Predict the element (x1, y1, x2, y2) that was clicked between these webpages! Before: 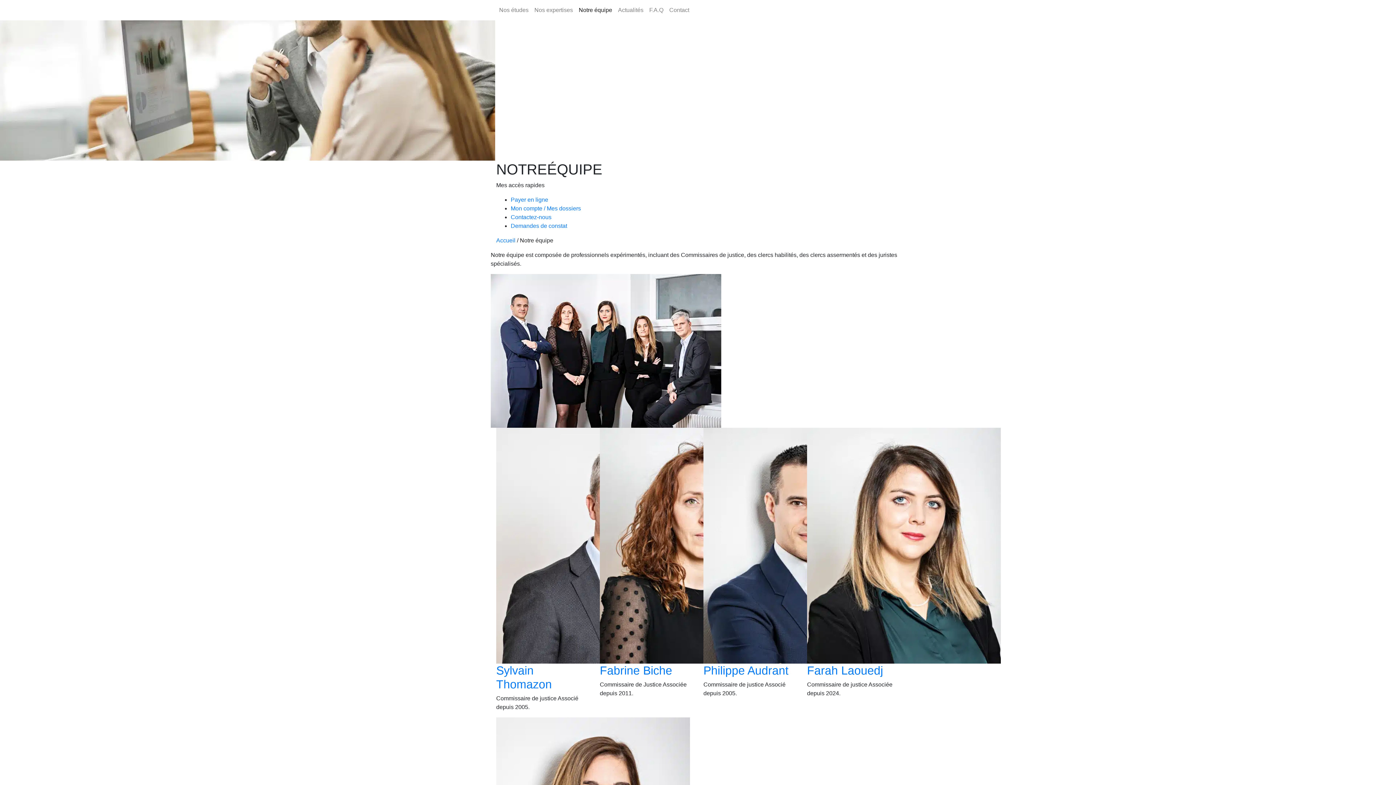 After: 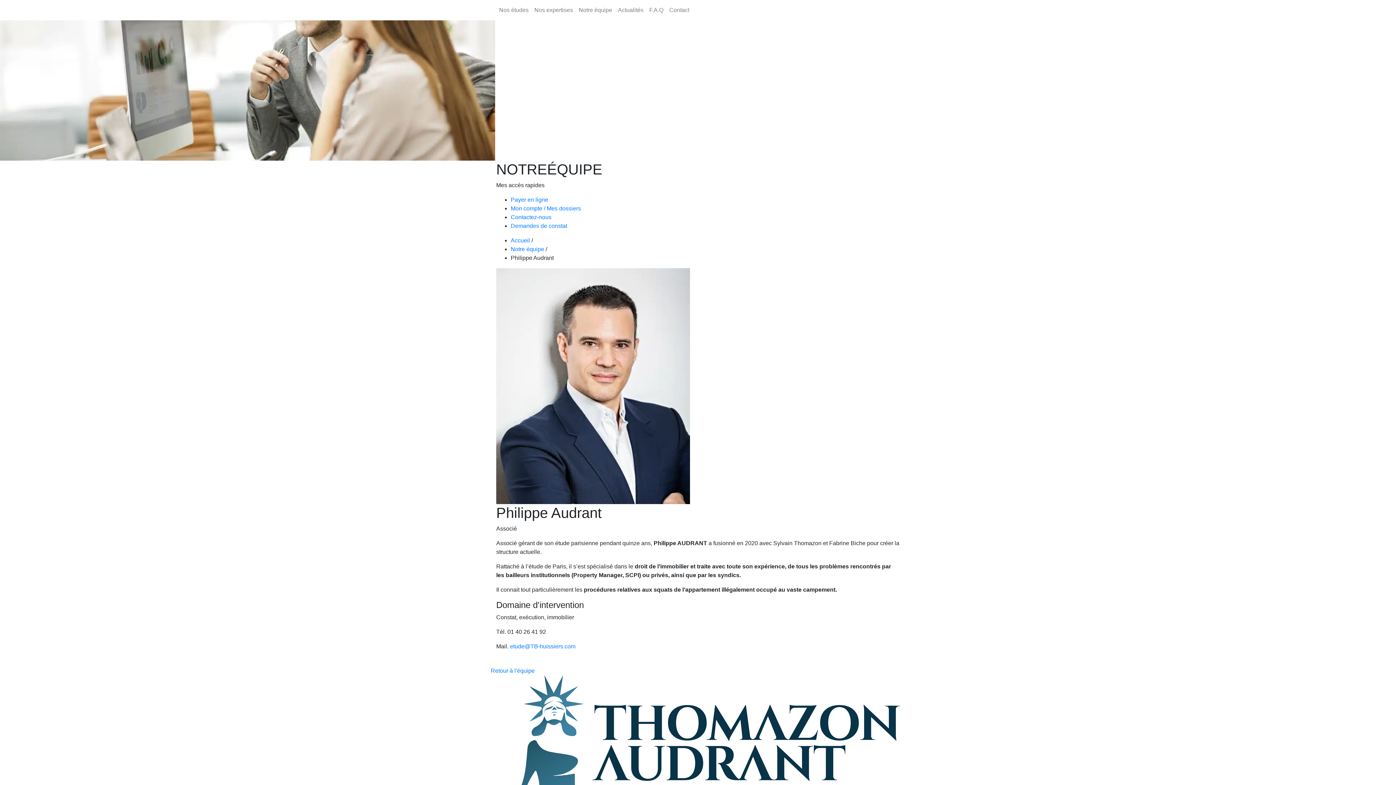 Action: bbox: (703, 664, 788, 677) label: Philippe Audrant